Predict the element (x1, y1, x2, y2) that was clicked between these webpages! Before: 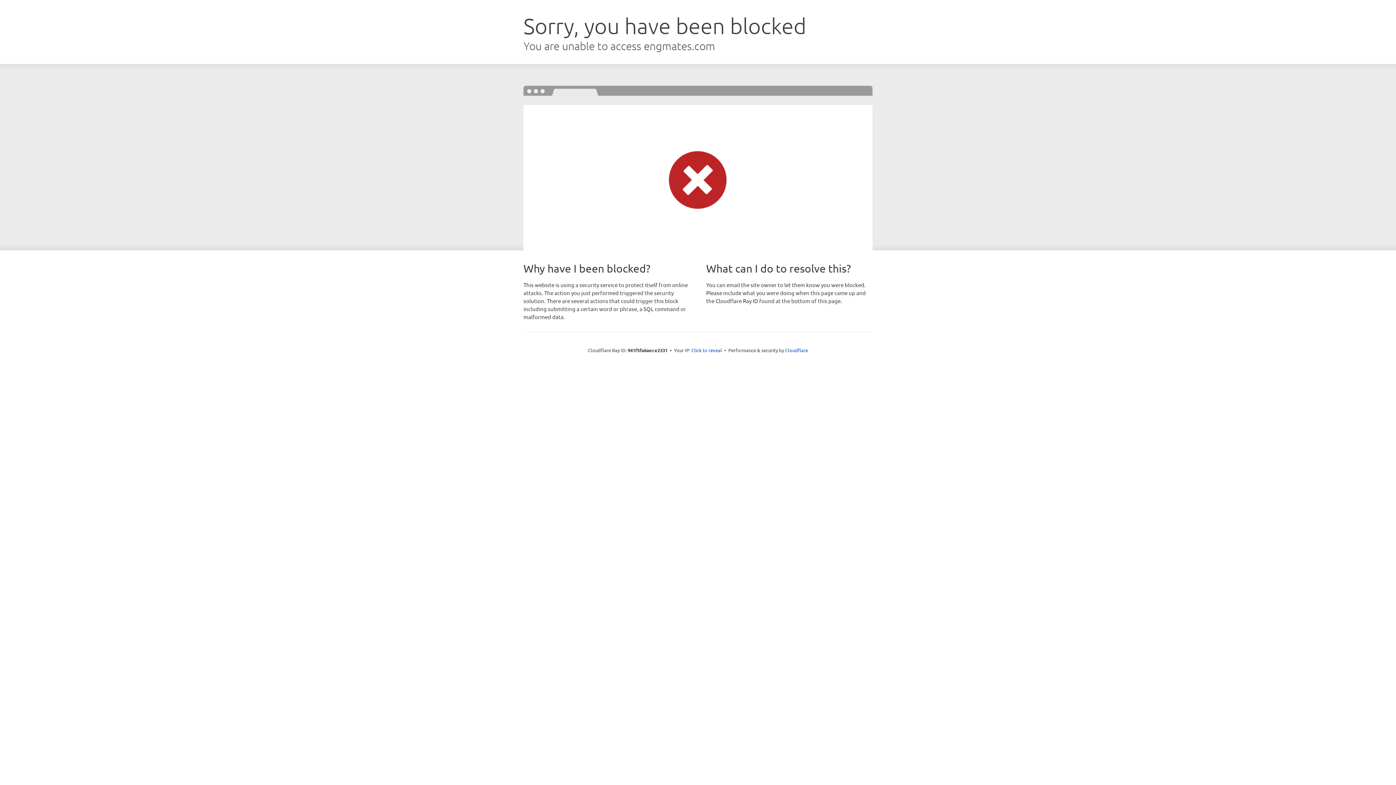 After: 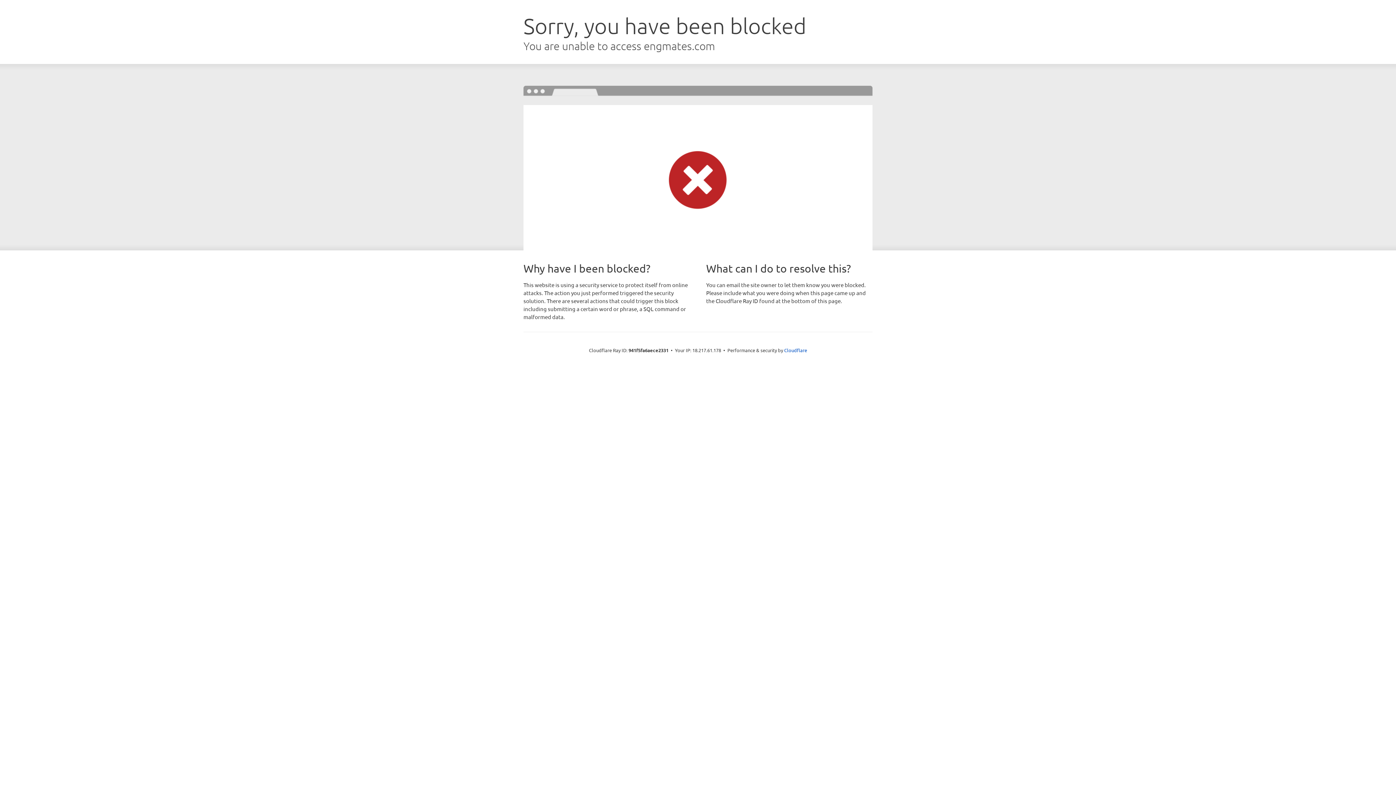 Action: label: Click to reveal bbox: (691, 346, 722, 353)